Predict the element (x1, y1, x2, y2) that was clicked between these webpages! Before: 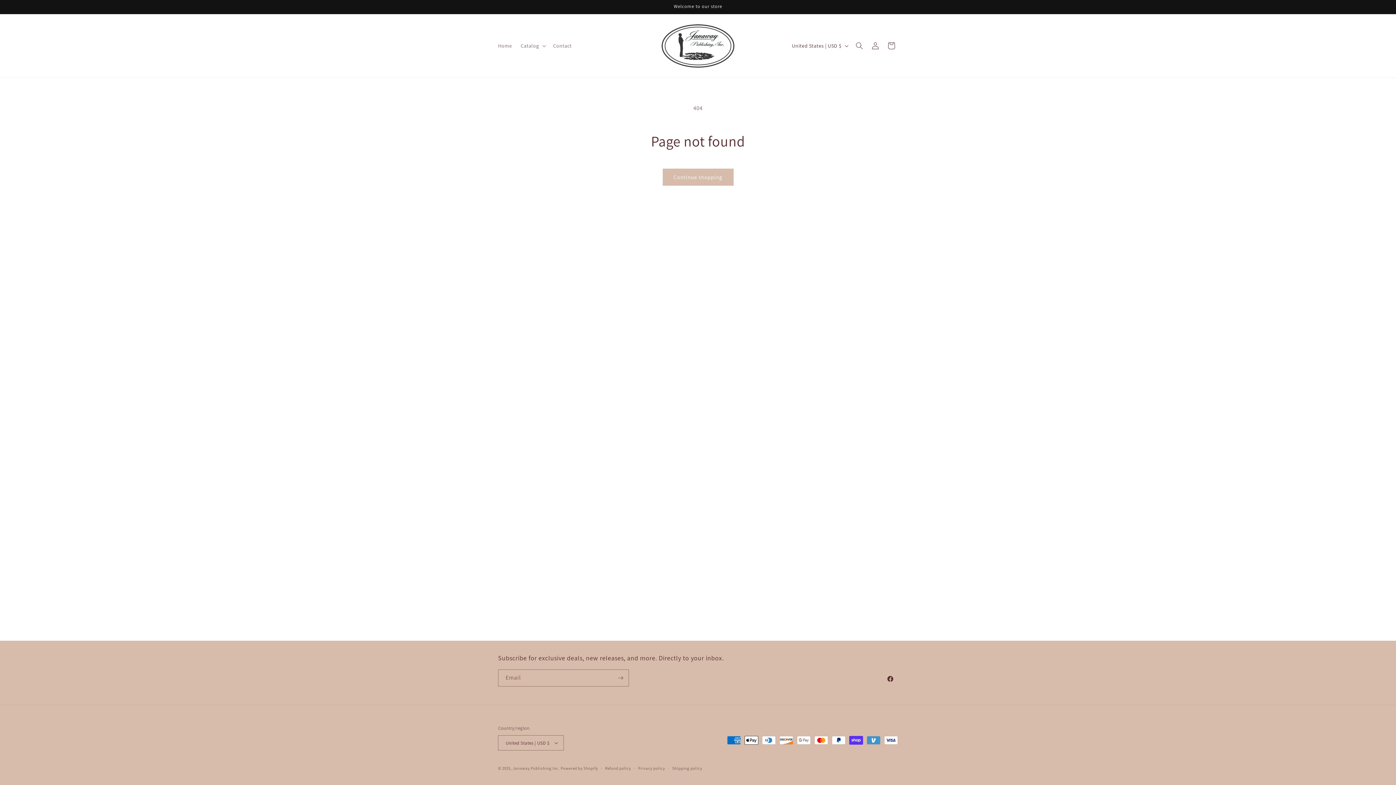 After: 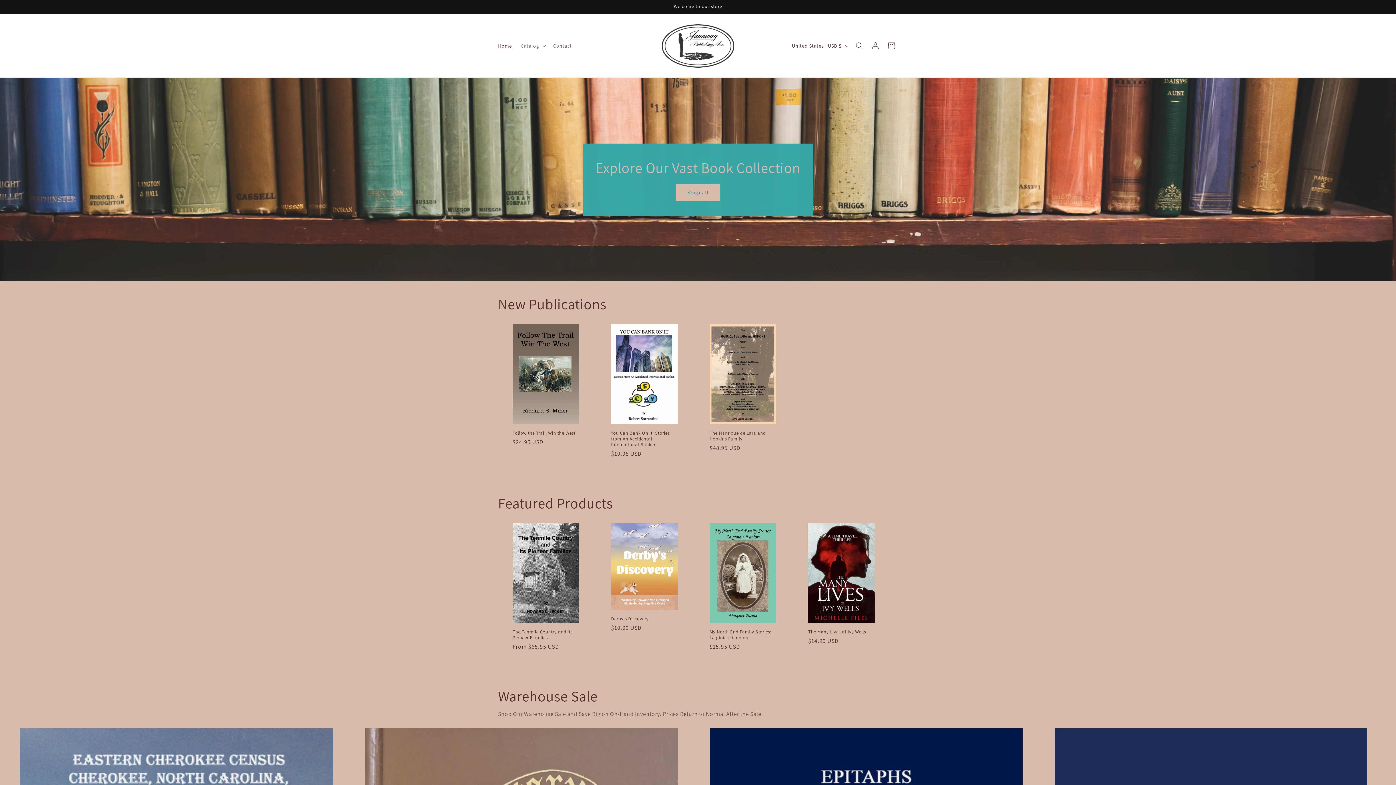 Action: label: Home bbox: (493, 38, 516, 53)